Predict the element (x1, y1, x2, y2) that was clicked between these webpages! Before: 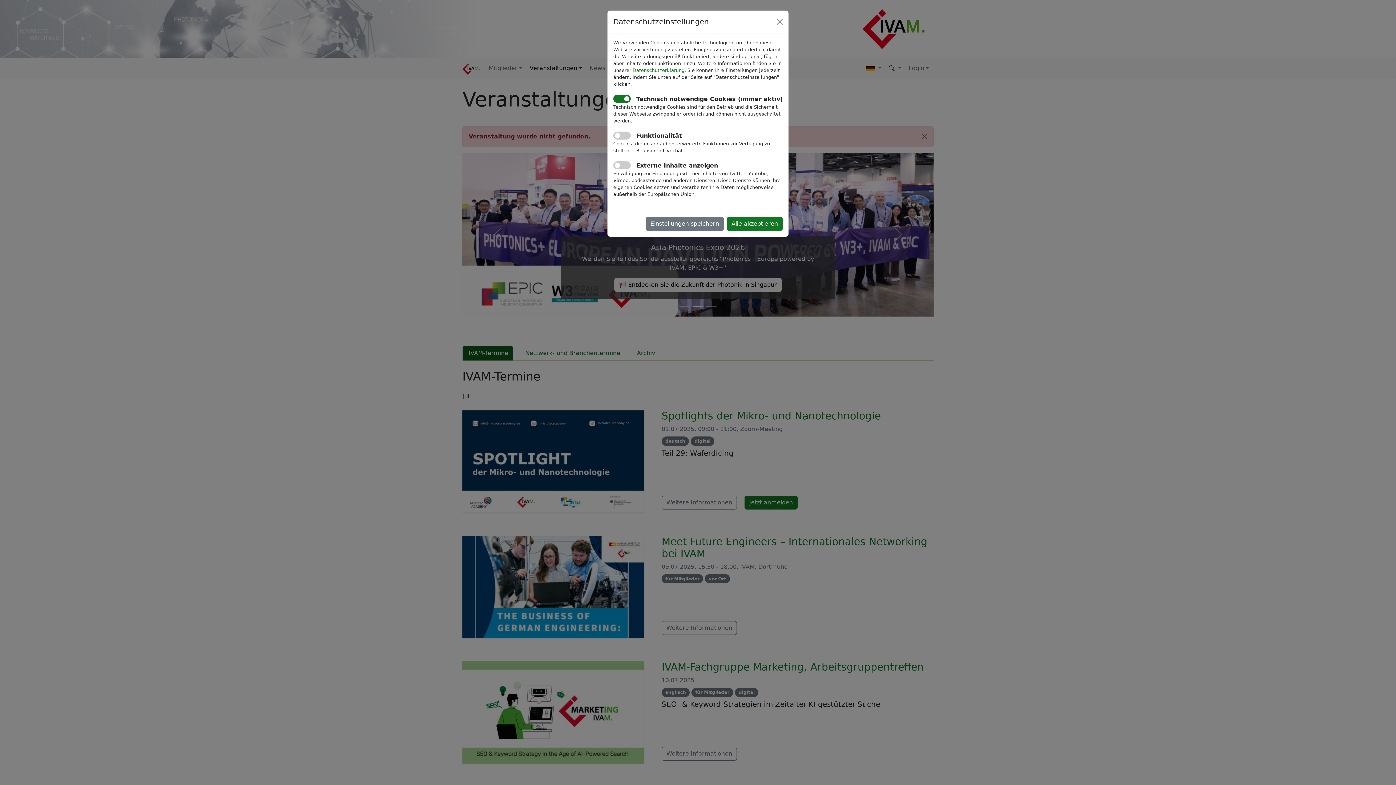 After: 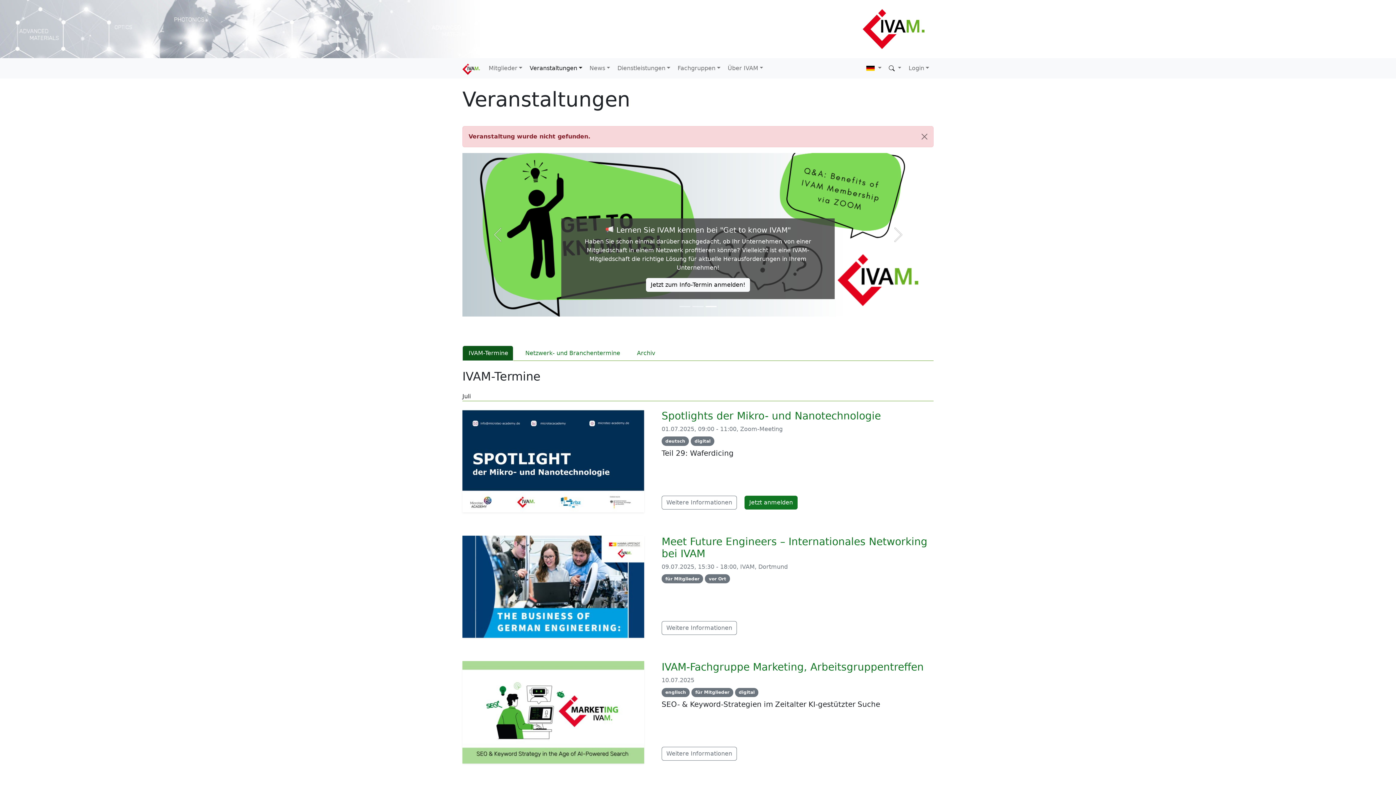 Action: label: Alle akzeptieren bbox: (726, 217, 782, 230)